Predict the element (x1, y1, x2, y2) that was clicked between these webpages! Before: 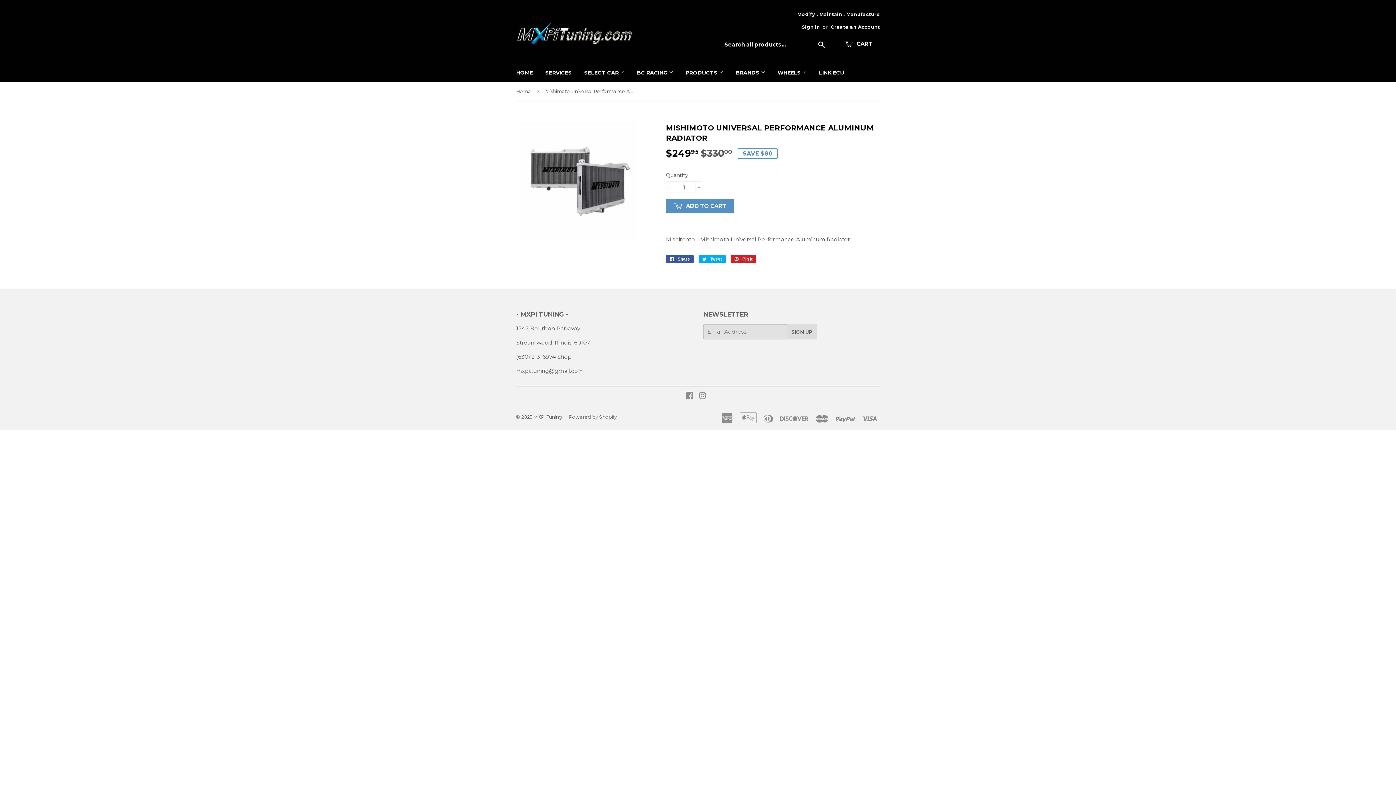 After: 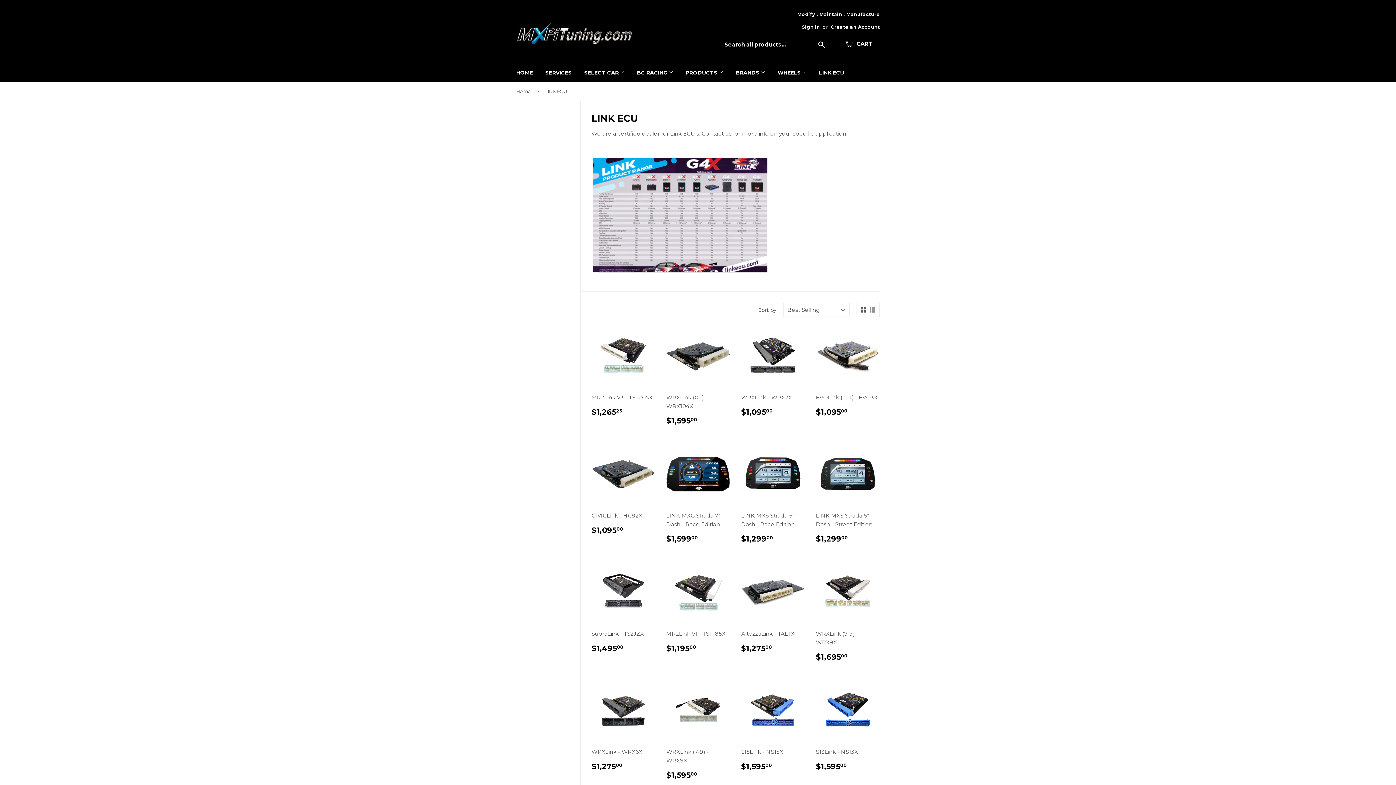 Action: bbox: (813, 63, 849, 82) label: LINK ECU